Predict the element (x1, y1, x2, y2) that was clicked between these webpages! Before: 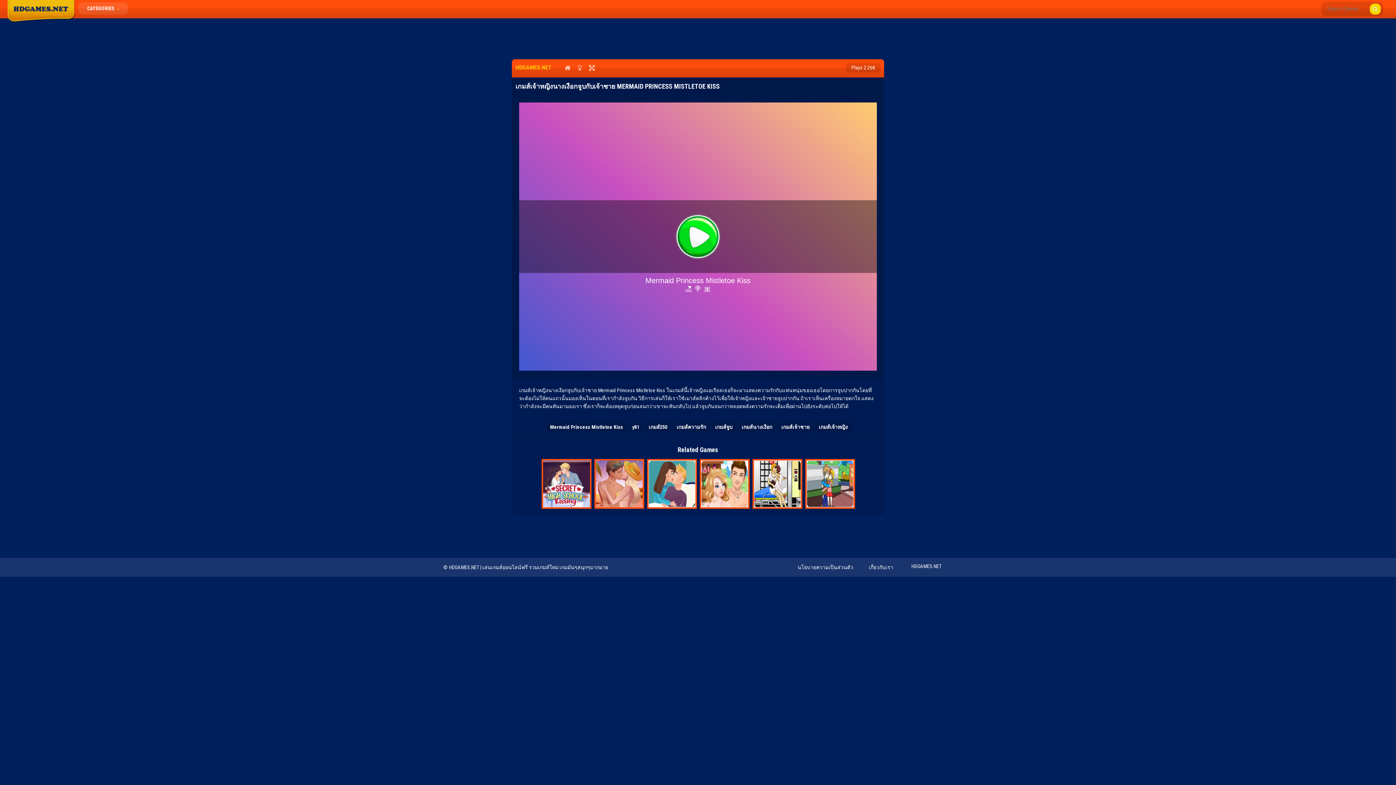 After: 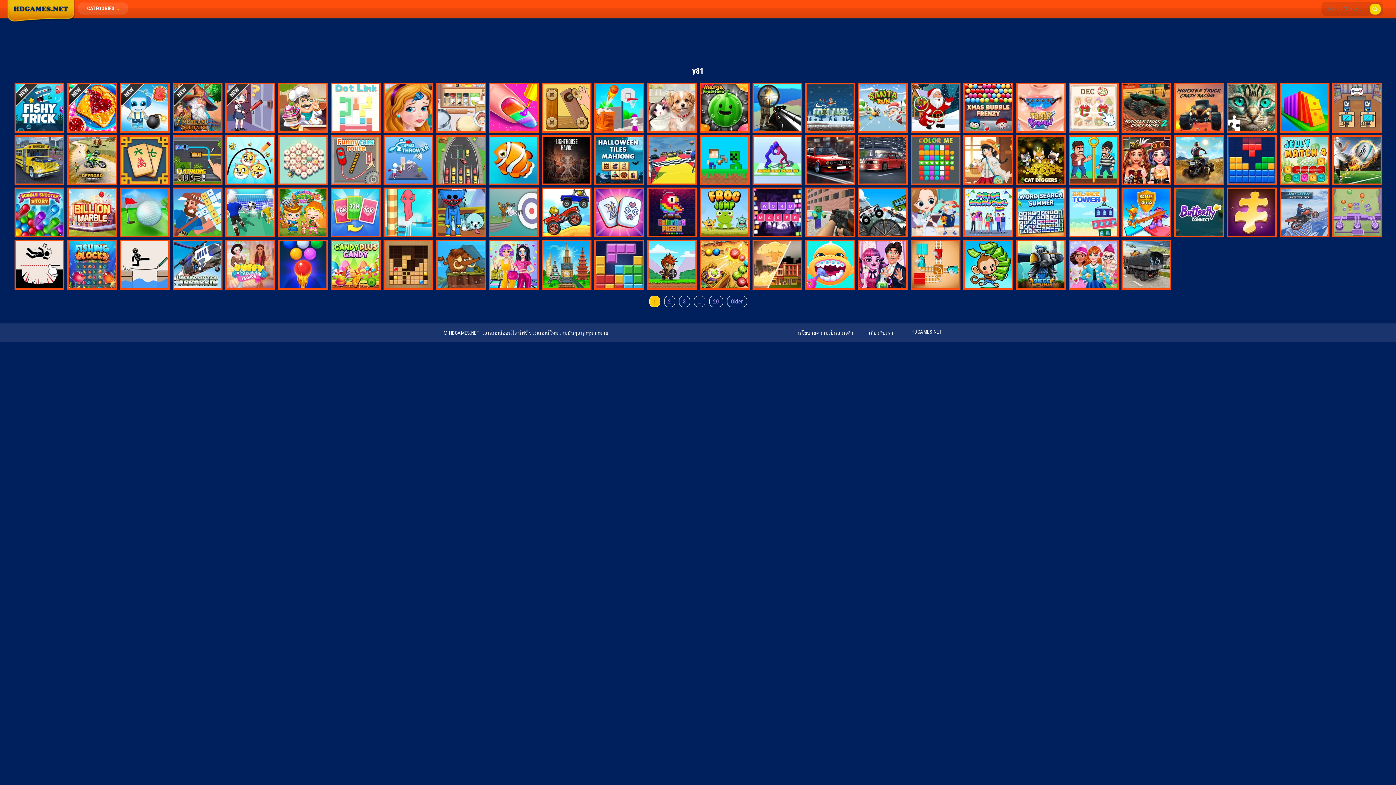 Action: label: y81 bbox: (632, 424, 639, 430)